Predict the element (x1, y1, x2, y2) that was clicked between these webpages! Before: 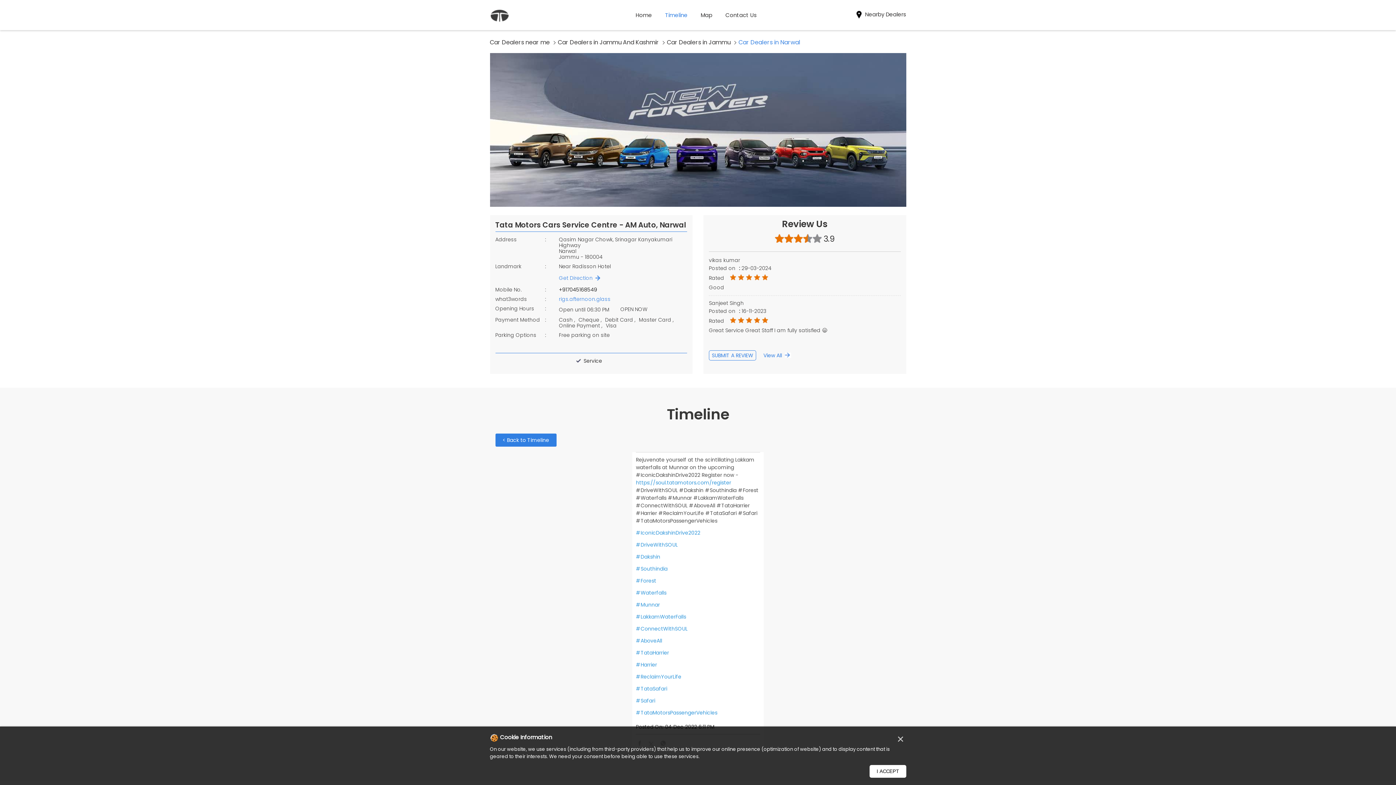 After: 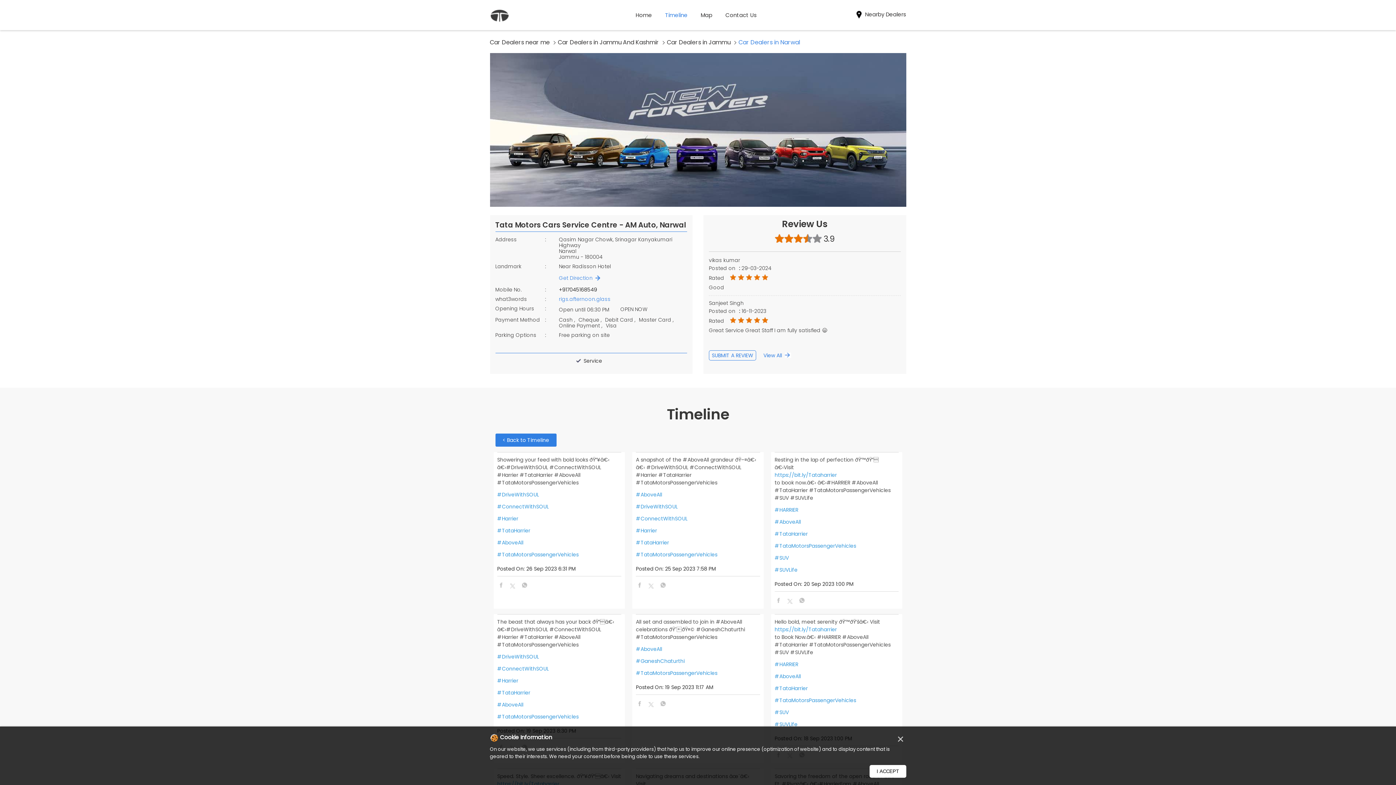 Action: bbox: (636, 637, 760, 645) label: #AboveAll